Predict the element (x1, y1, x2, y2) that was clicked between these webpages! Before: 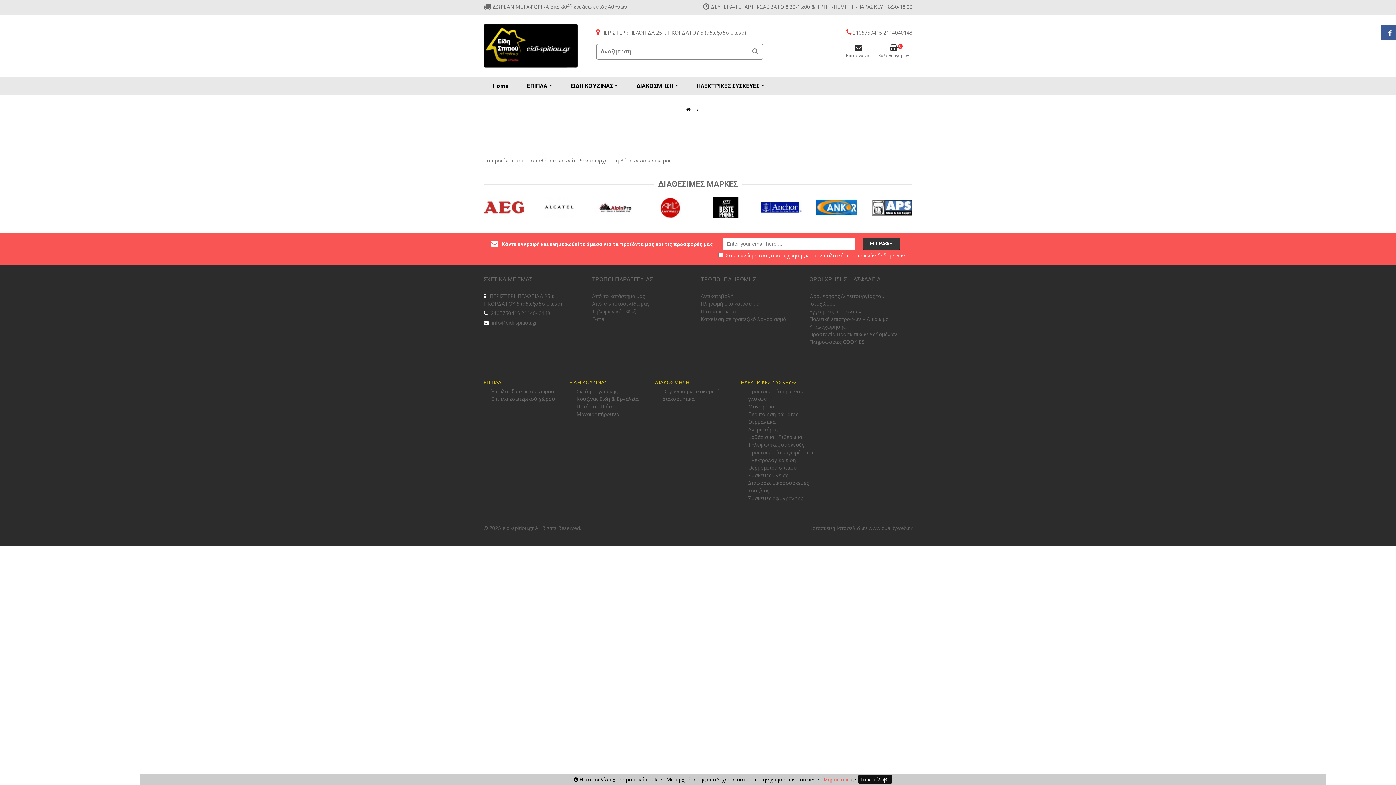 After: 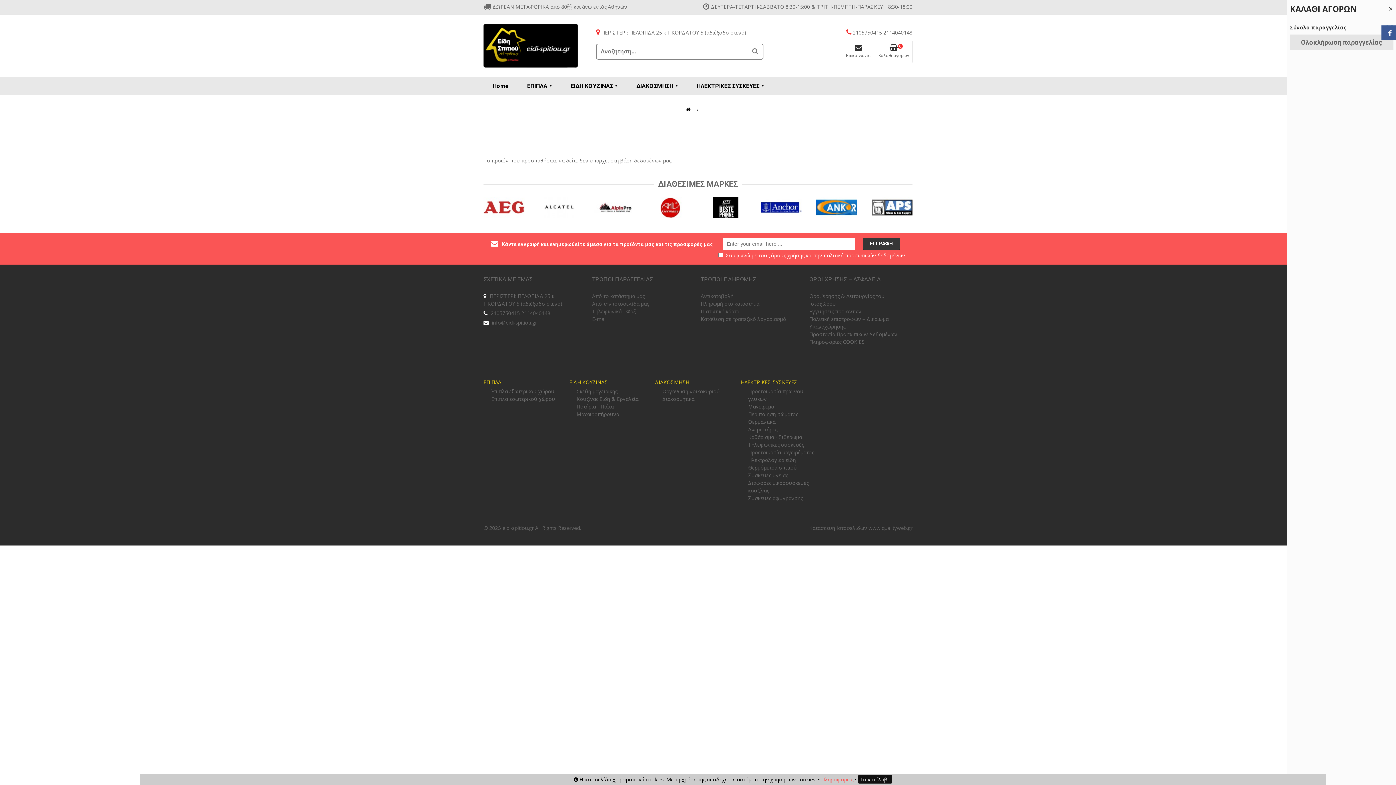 Action: label: 0
Καλάθι αγορών bbox: (878, 43, 909, 59)